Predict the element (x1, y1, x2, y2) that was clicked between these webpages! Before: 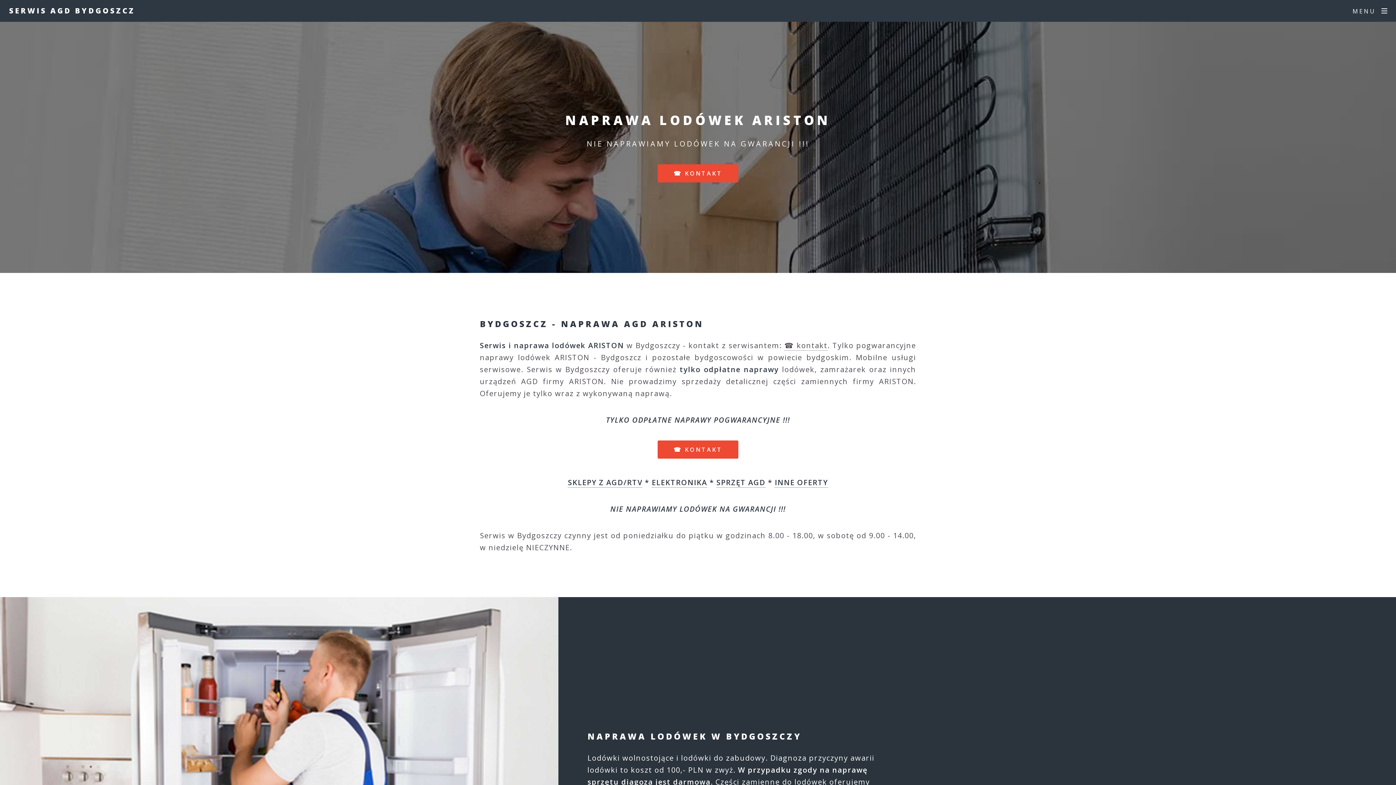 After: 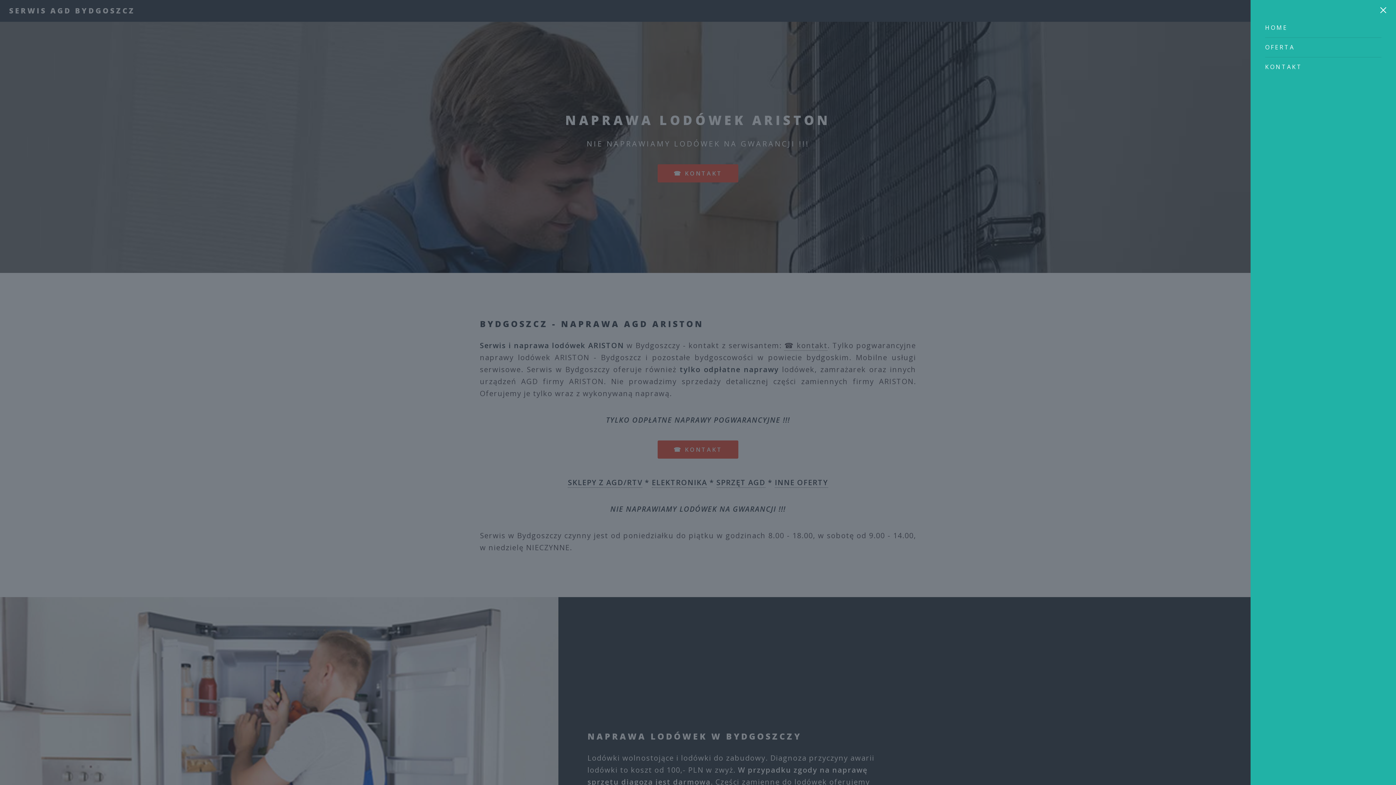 Action: label: MENU bbox: (1344, 0, 1396, 22)